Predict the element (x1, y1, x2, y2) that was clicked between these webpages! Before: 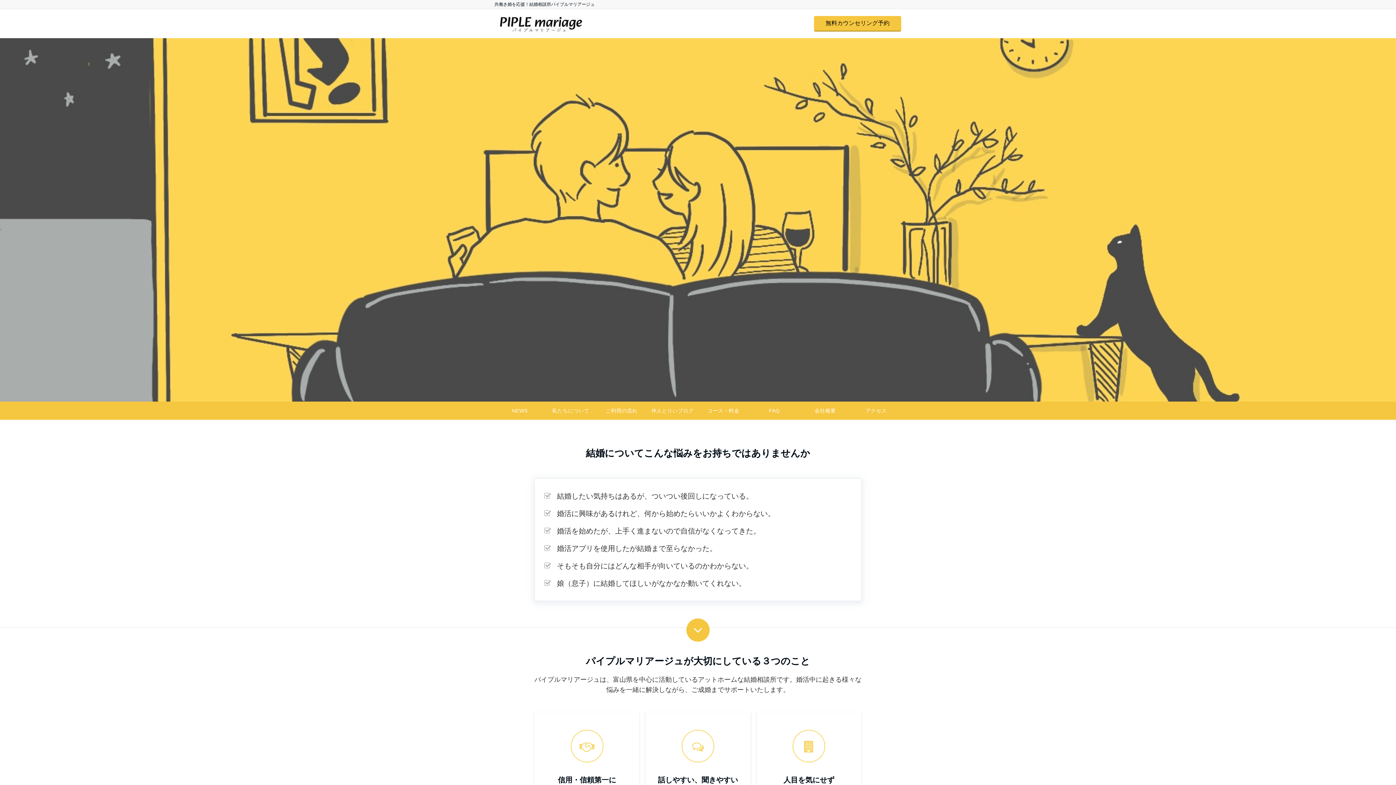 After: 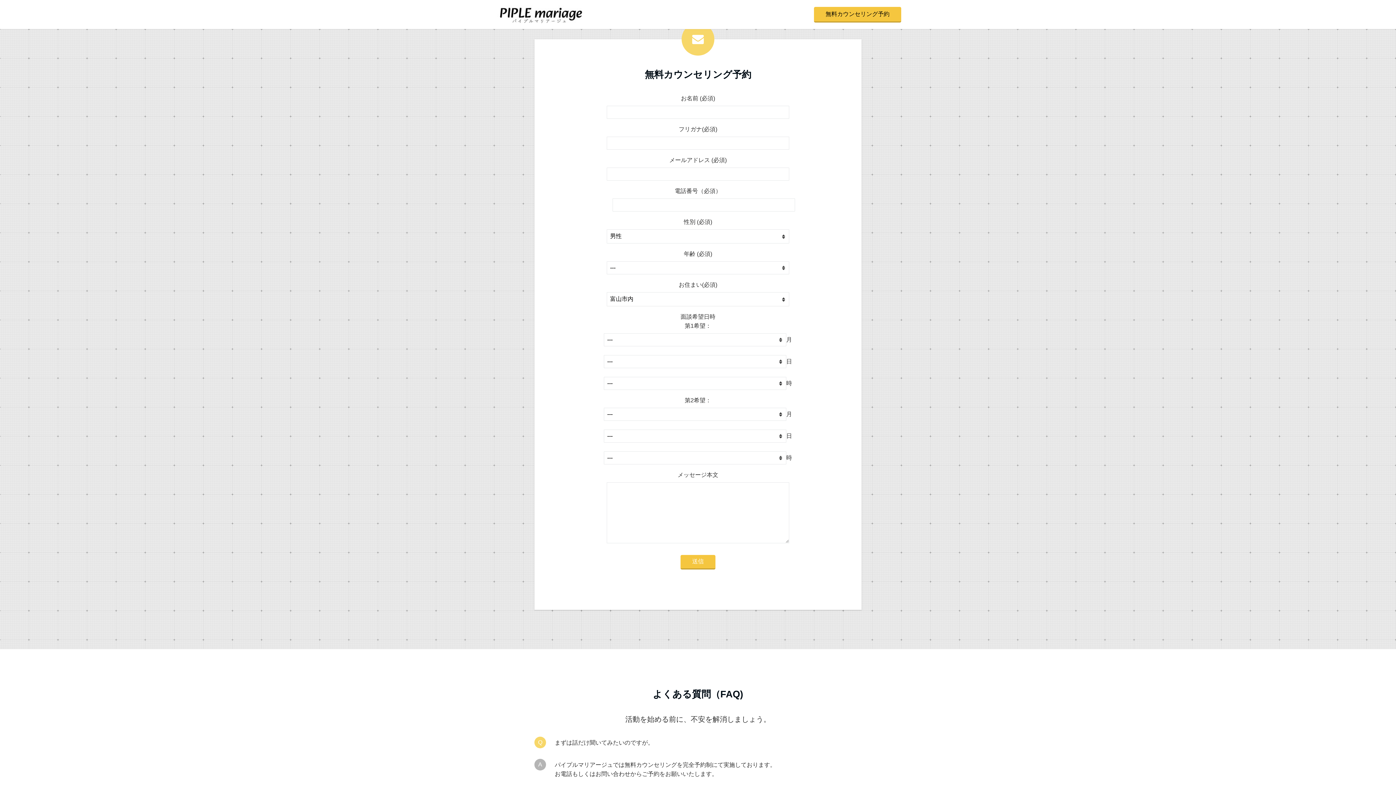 Action: label: 無料カウンセリング予約 bbox: (814, 16, 901, 31)